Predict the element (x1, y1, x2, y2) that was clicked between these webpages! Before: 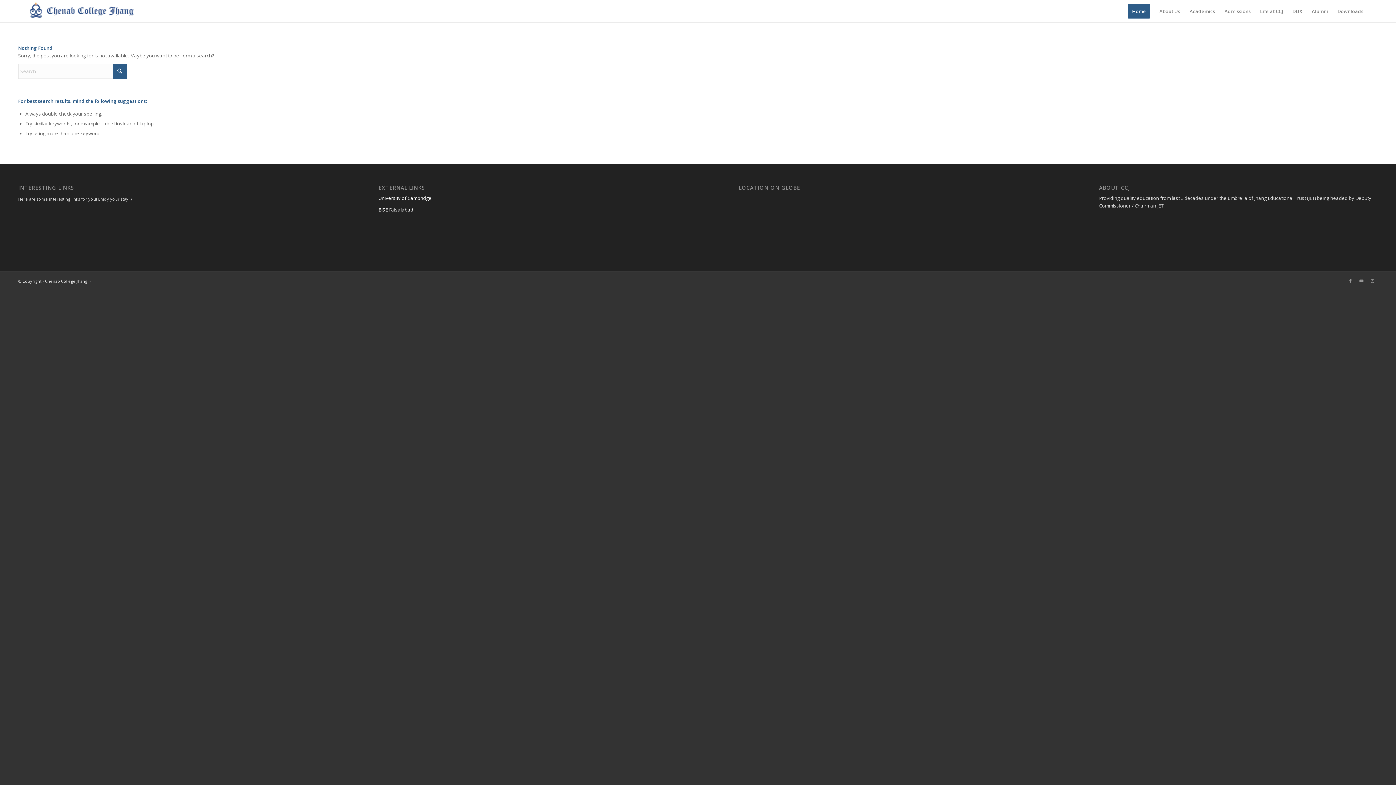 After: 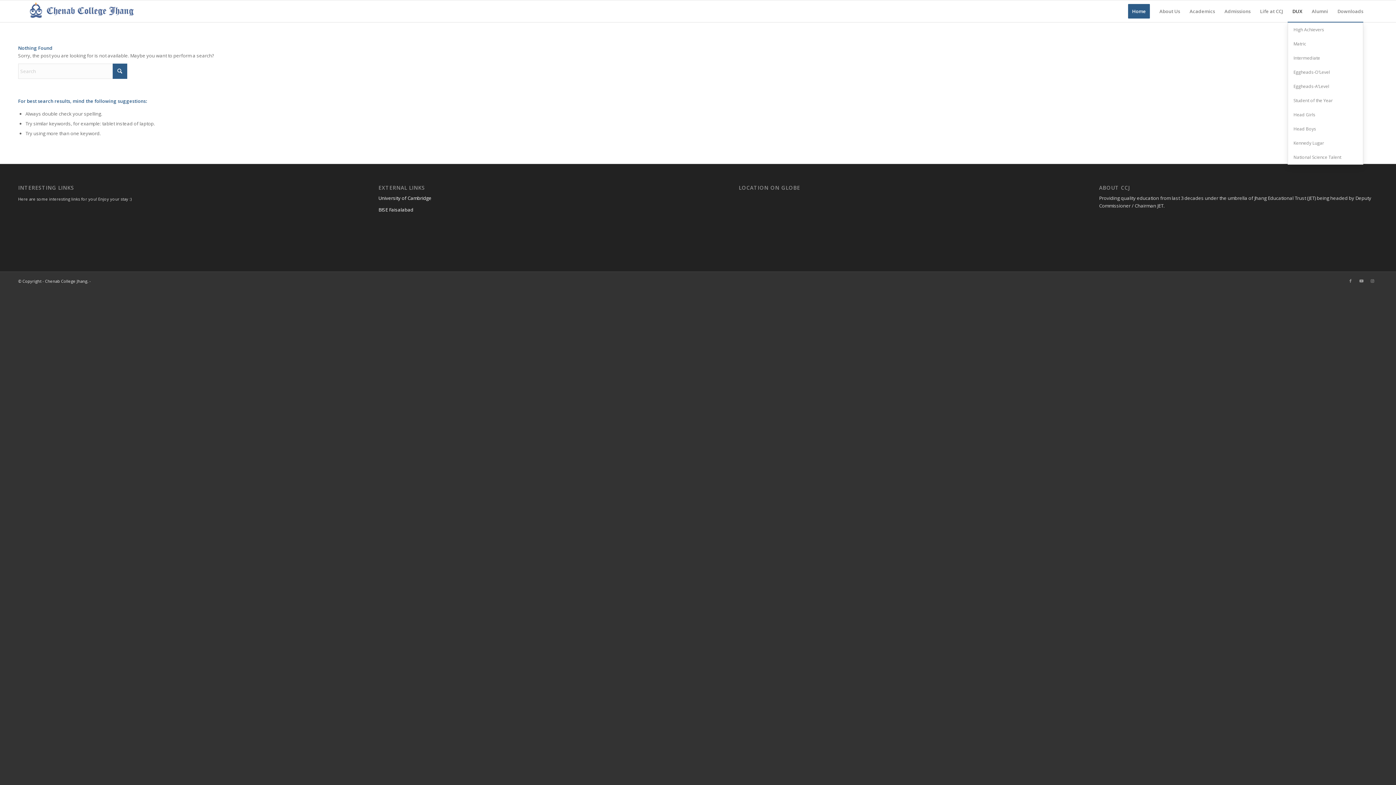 Action: label: DUX bbox: (1288, 0, 1307, 22)